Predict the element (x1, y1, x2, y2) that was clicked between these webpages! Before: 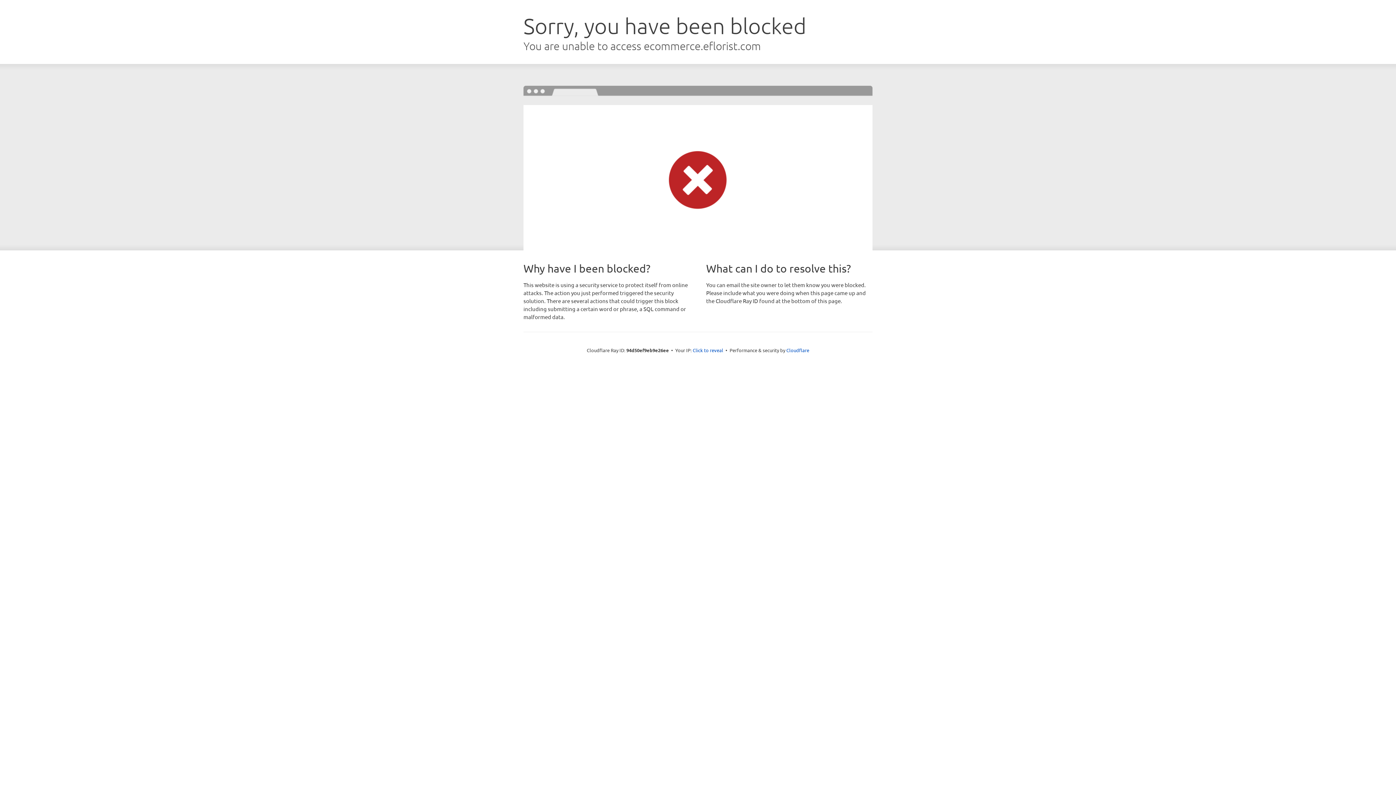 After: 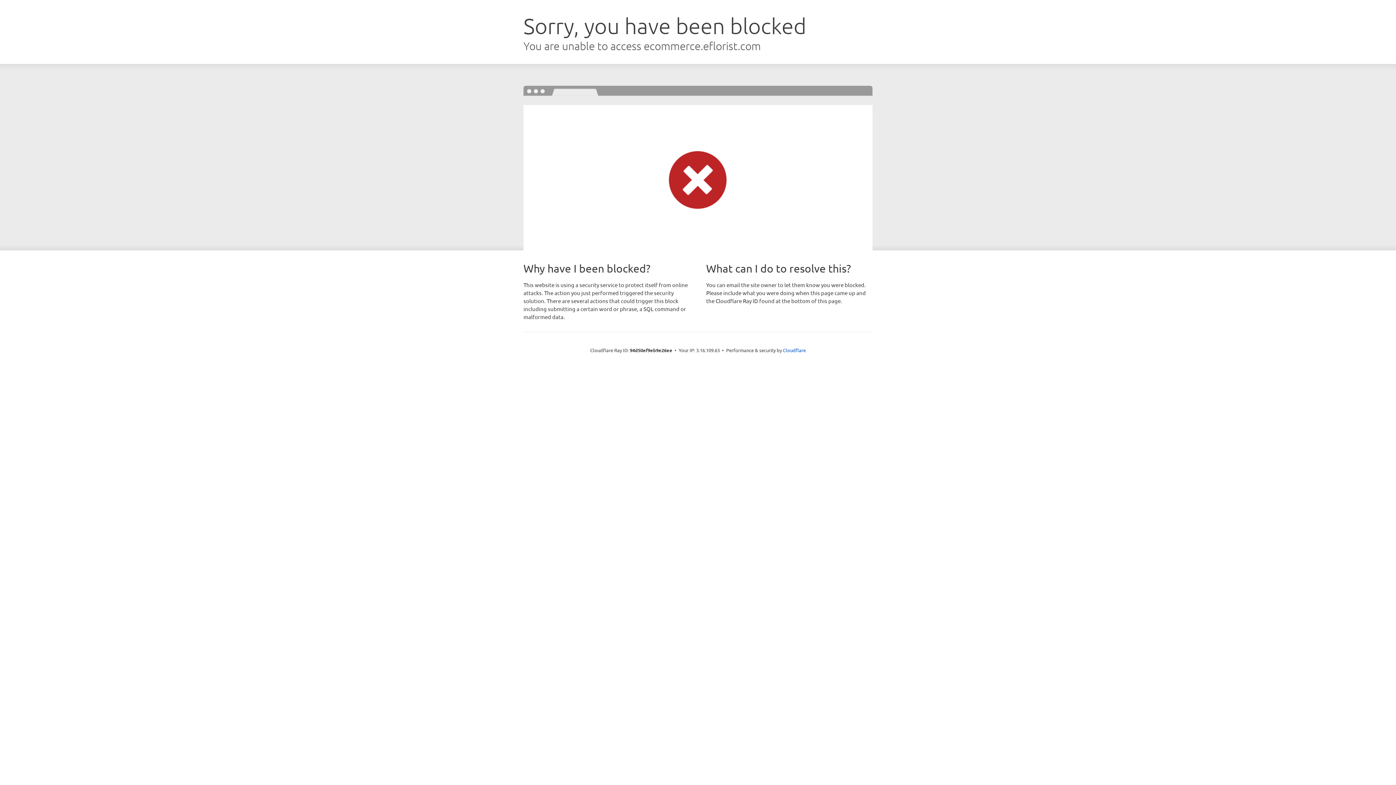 Action: label: Click to reveal bbox: (692, 346, 723, 353)